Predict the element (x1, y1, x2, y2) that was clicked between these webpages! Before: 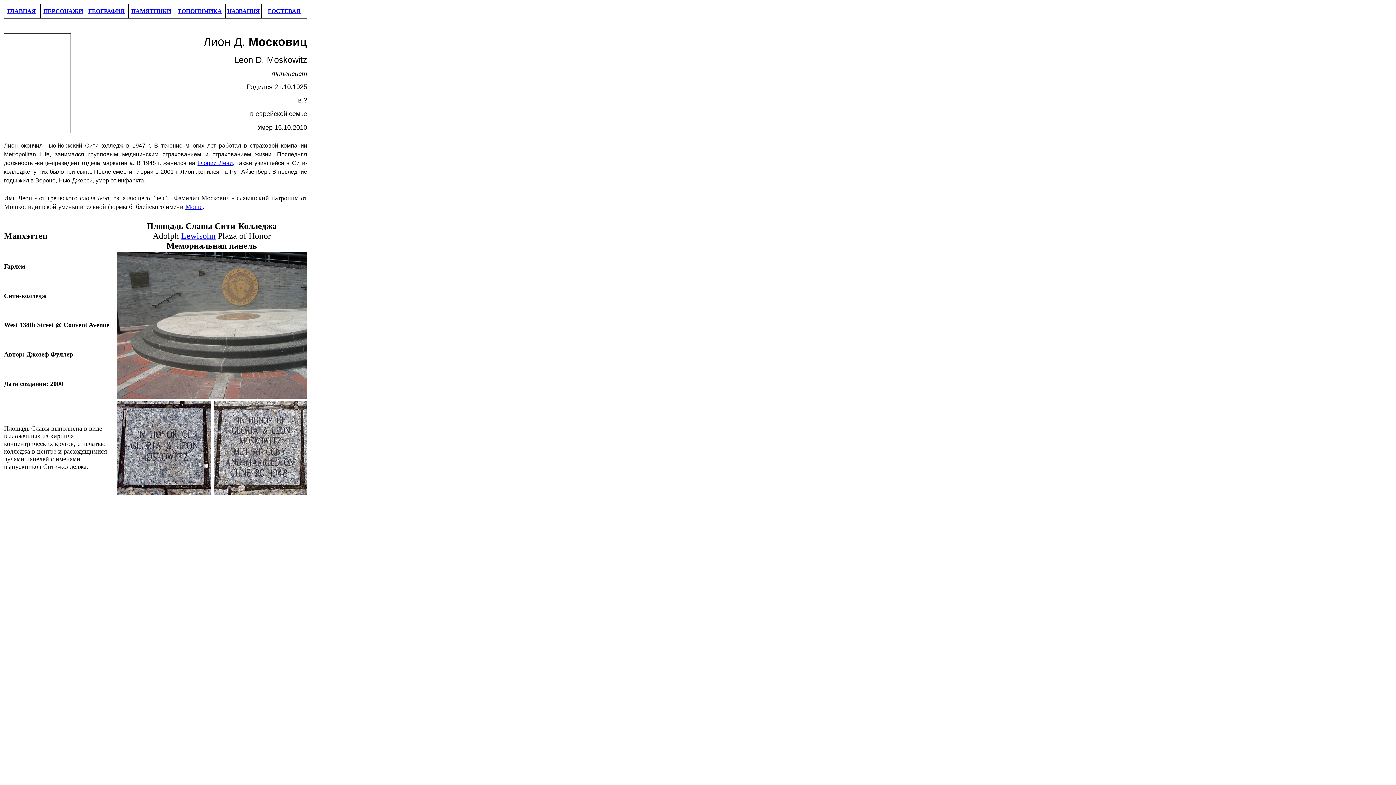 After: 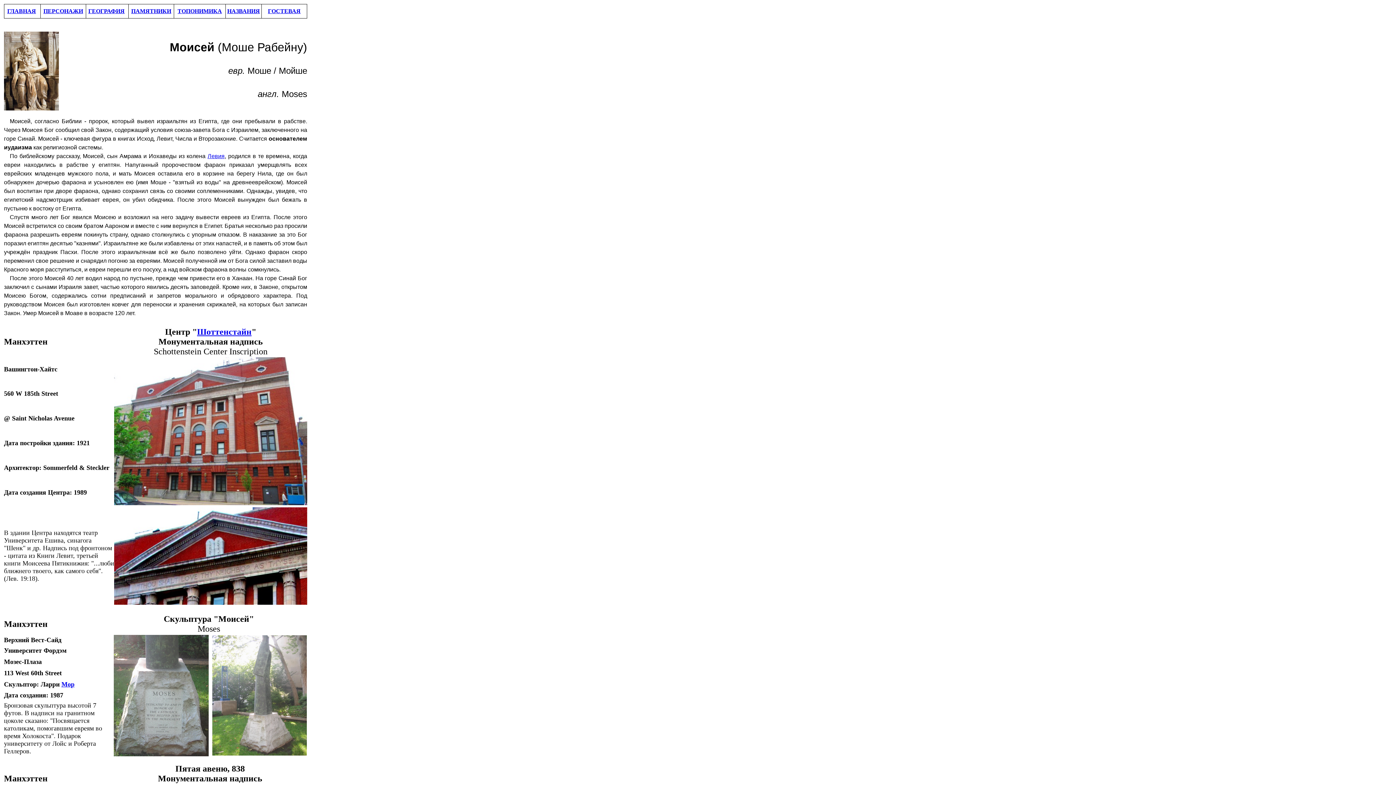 Action: label: Моше bbox: (185, 203, 202, 210)